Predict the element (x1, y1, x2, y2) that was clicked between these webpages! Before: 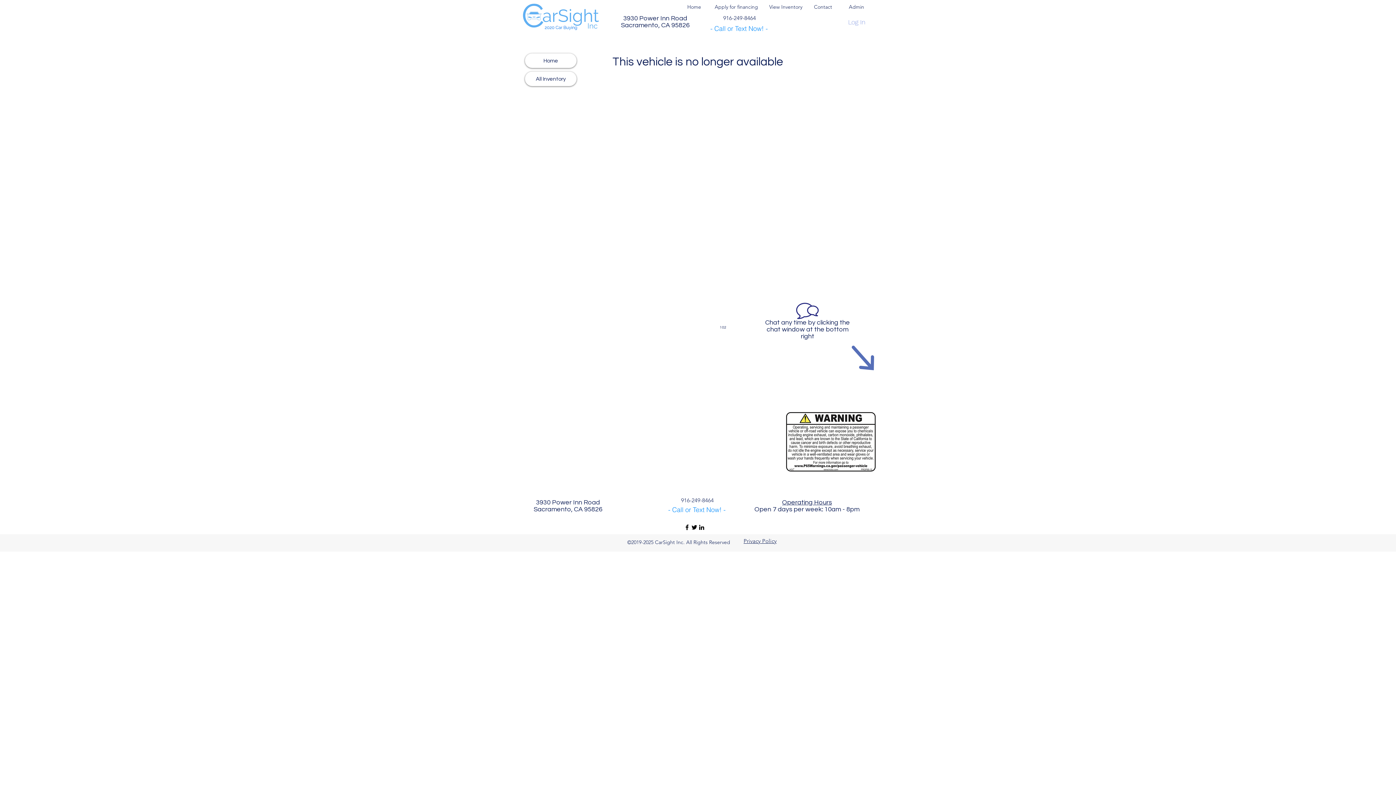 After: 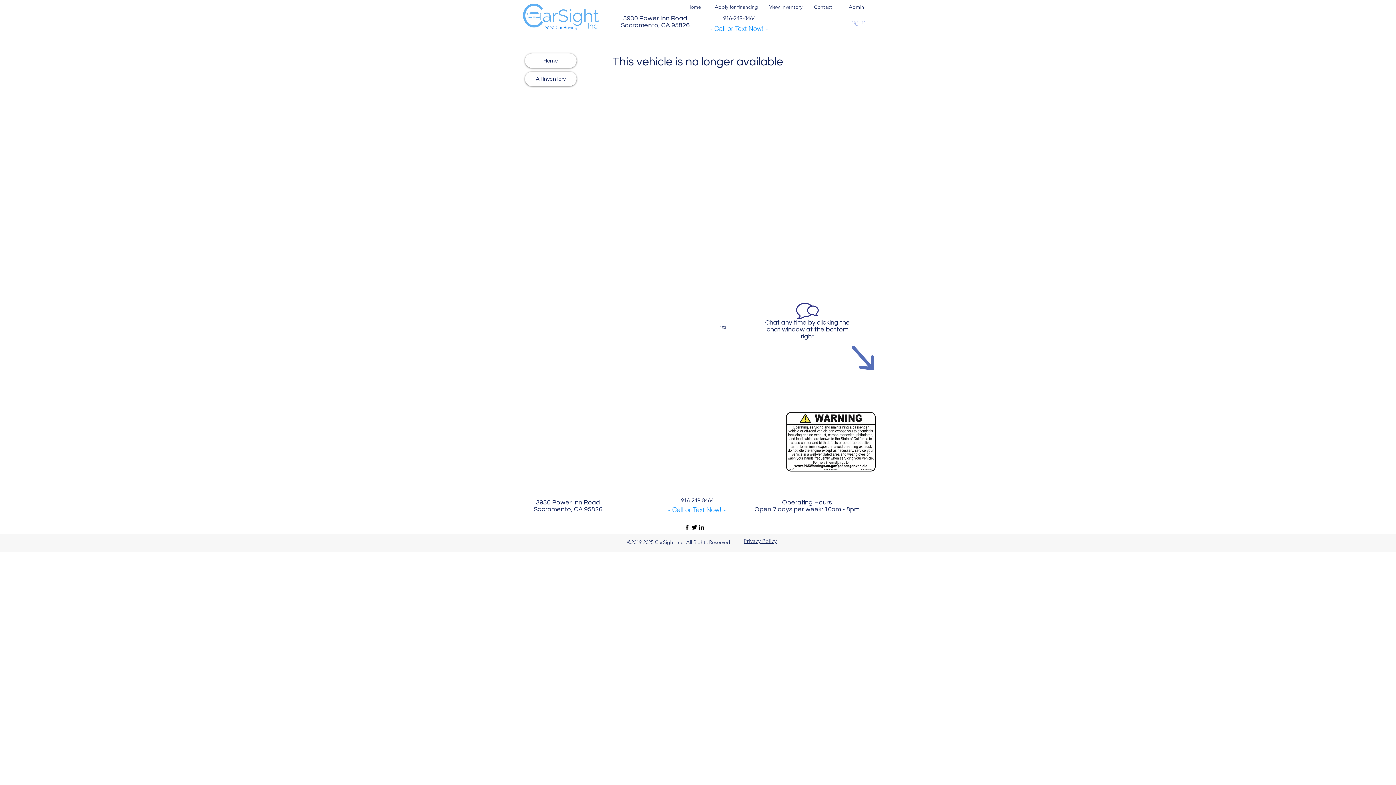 Action: bbox: (843, 14, 870, 29) label: Log In